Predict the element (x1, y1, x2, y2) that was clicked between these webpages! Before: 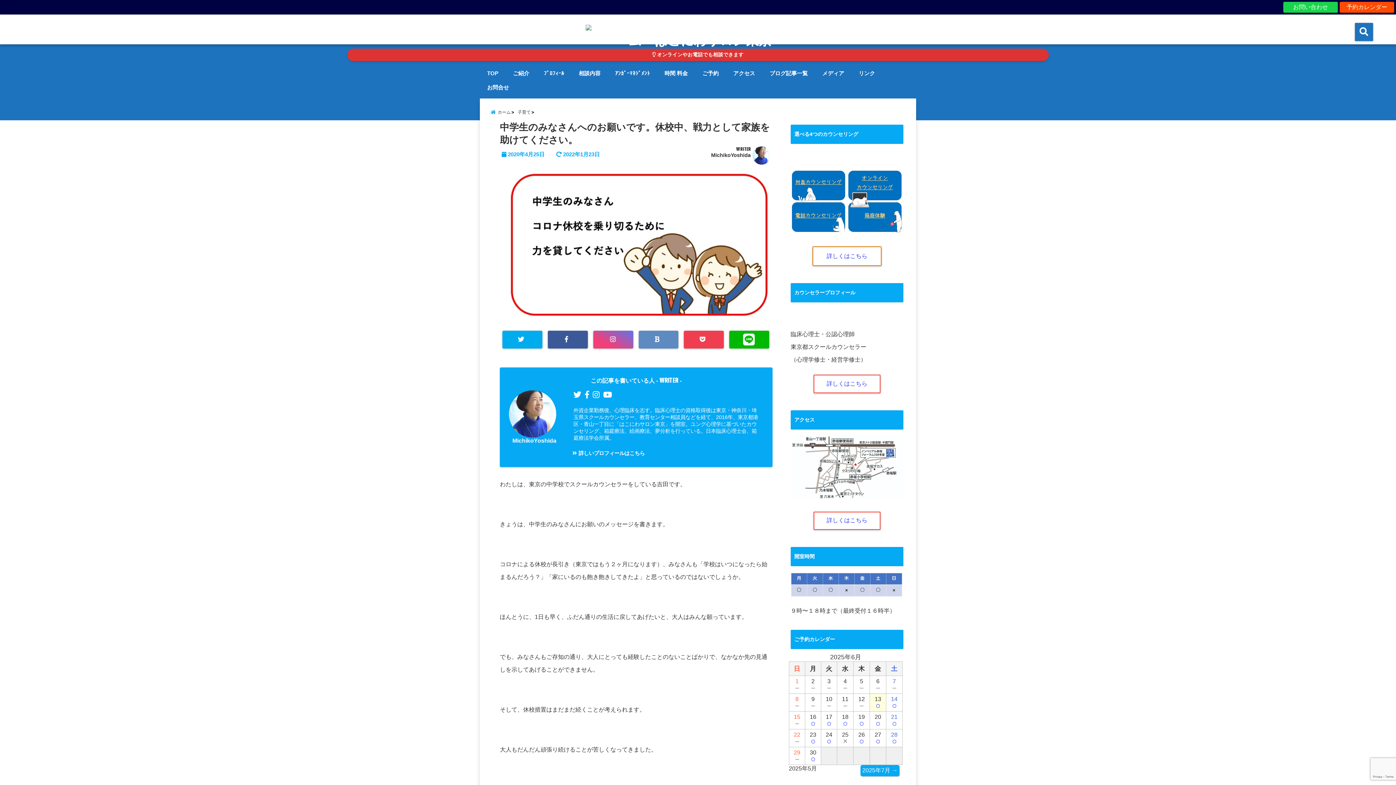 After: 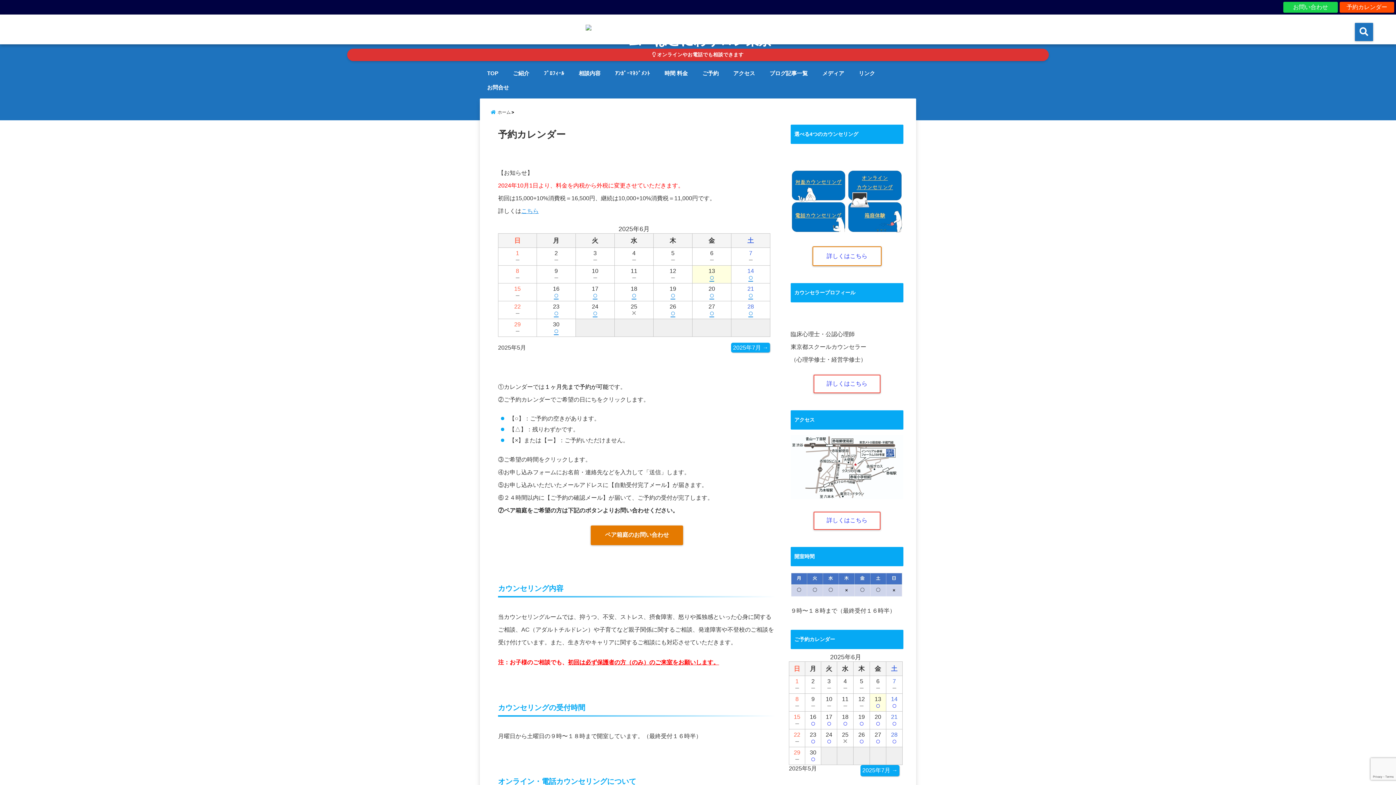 Action: bbox: (1340, 1, 1394, 12) label: 予約カレンダー